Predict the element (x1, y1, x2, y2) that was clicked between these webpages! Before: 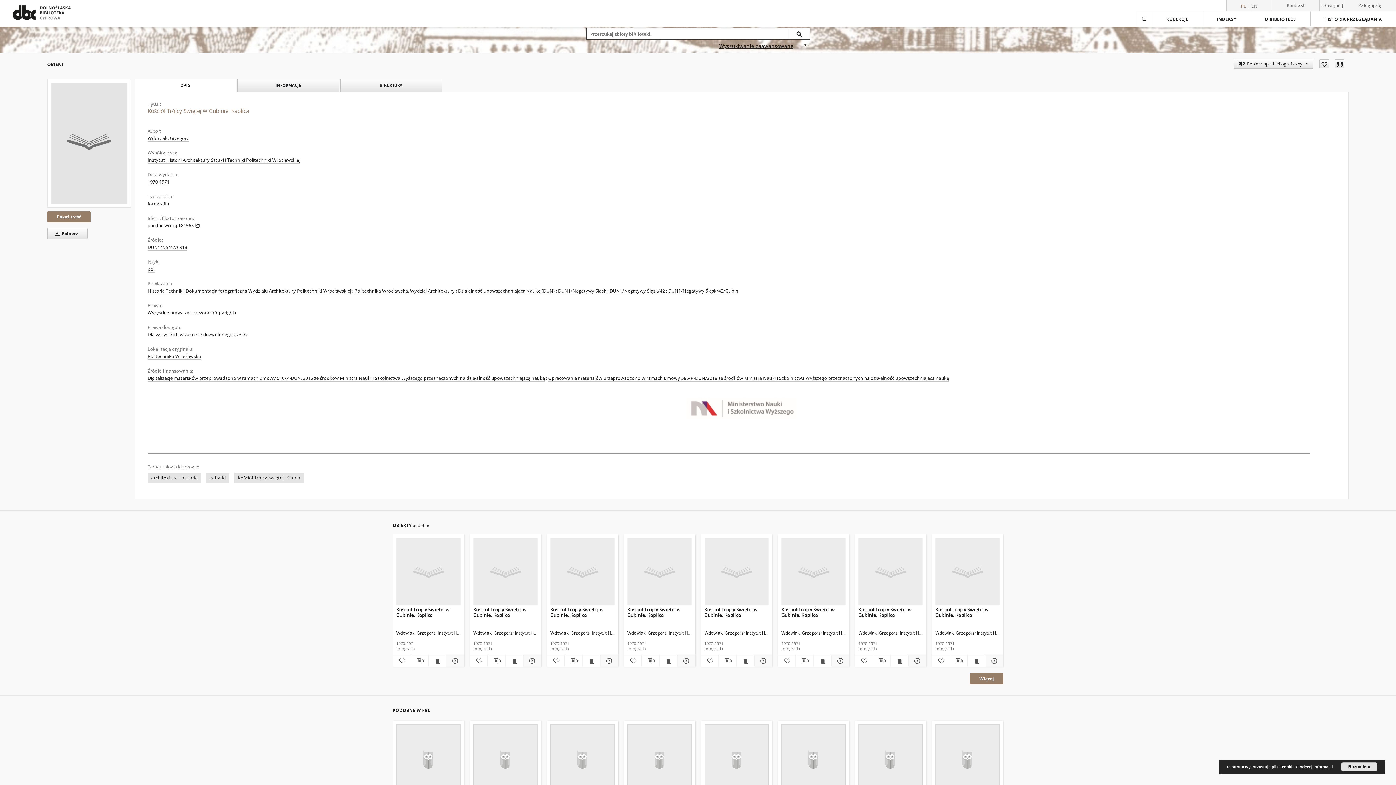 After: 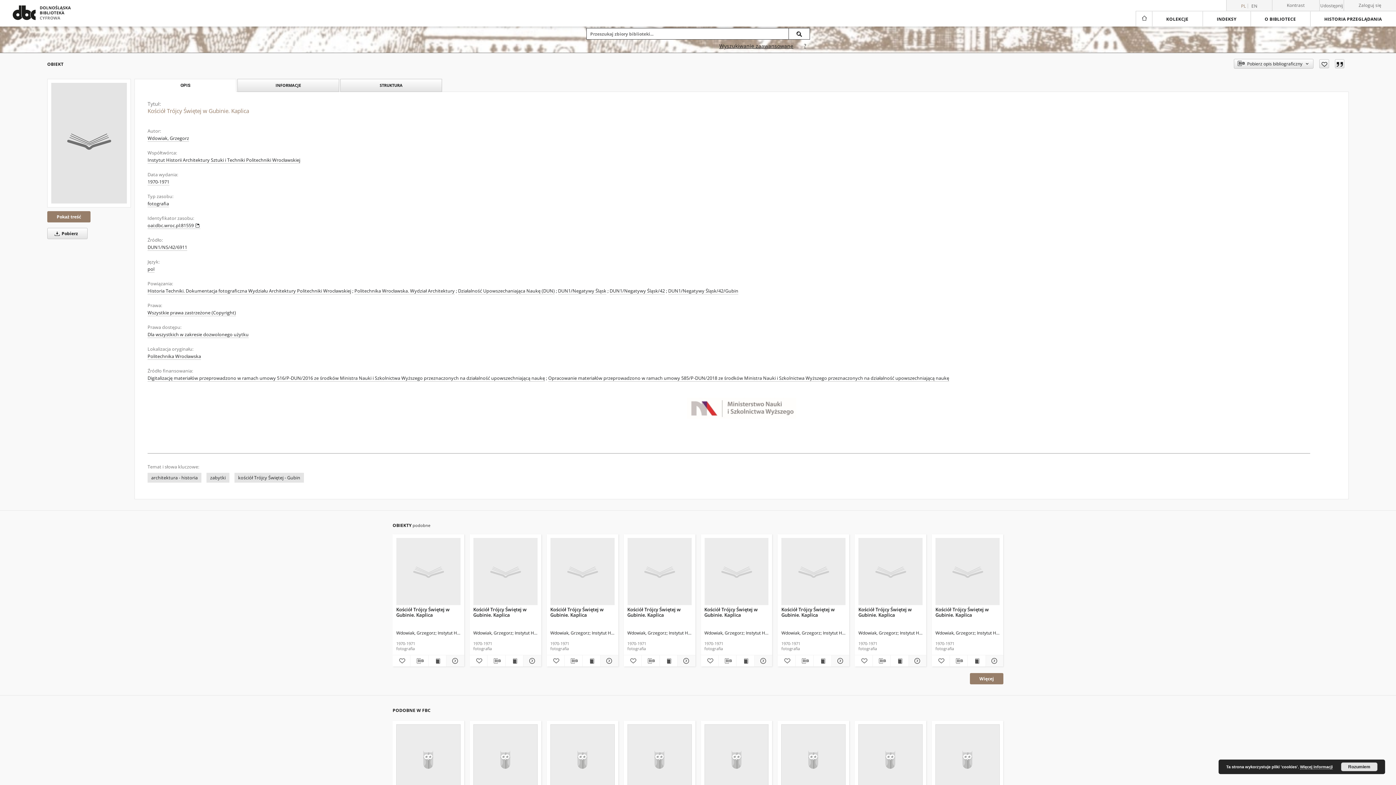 Action: label: Kościół Trójcy Świętej w Gubinie. Kaplica bbox: (781, 538, 845, 605)